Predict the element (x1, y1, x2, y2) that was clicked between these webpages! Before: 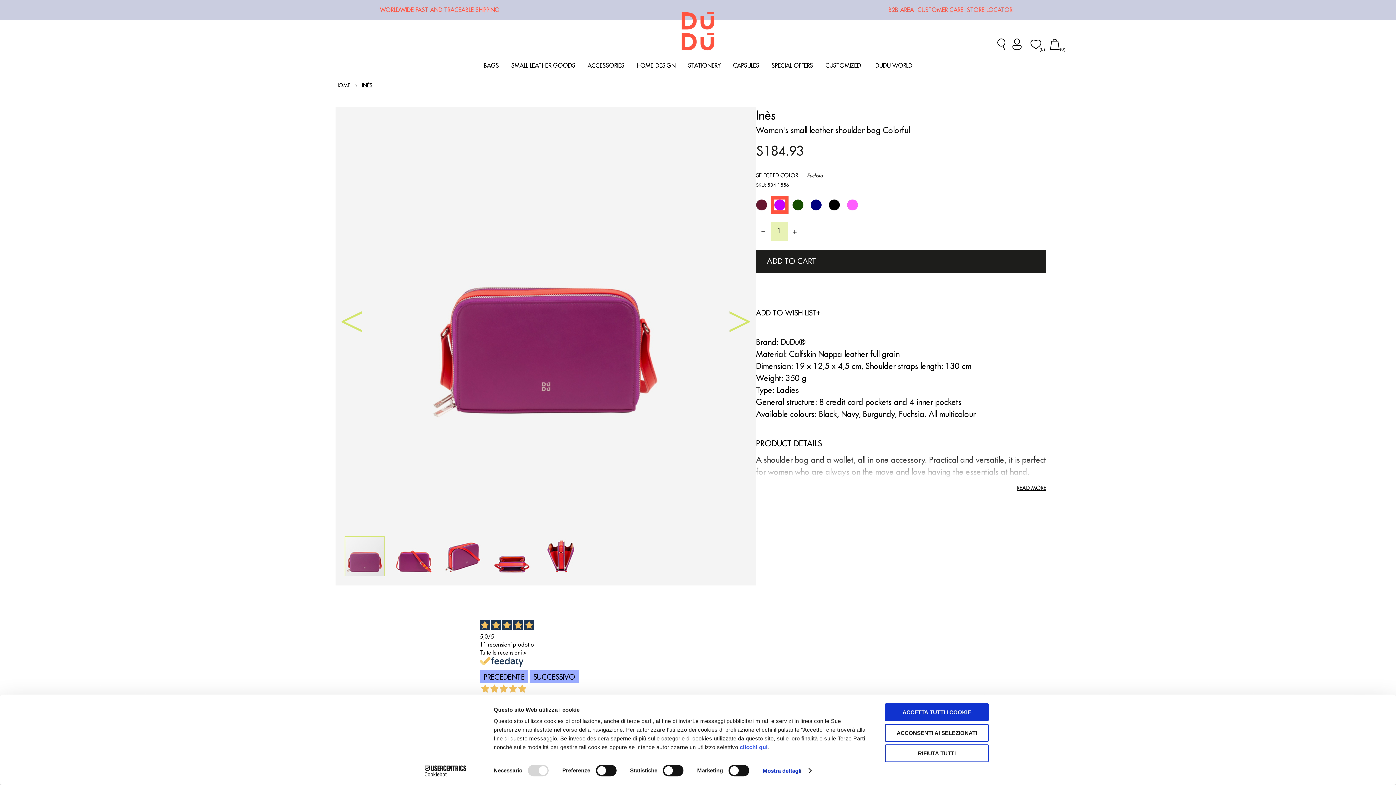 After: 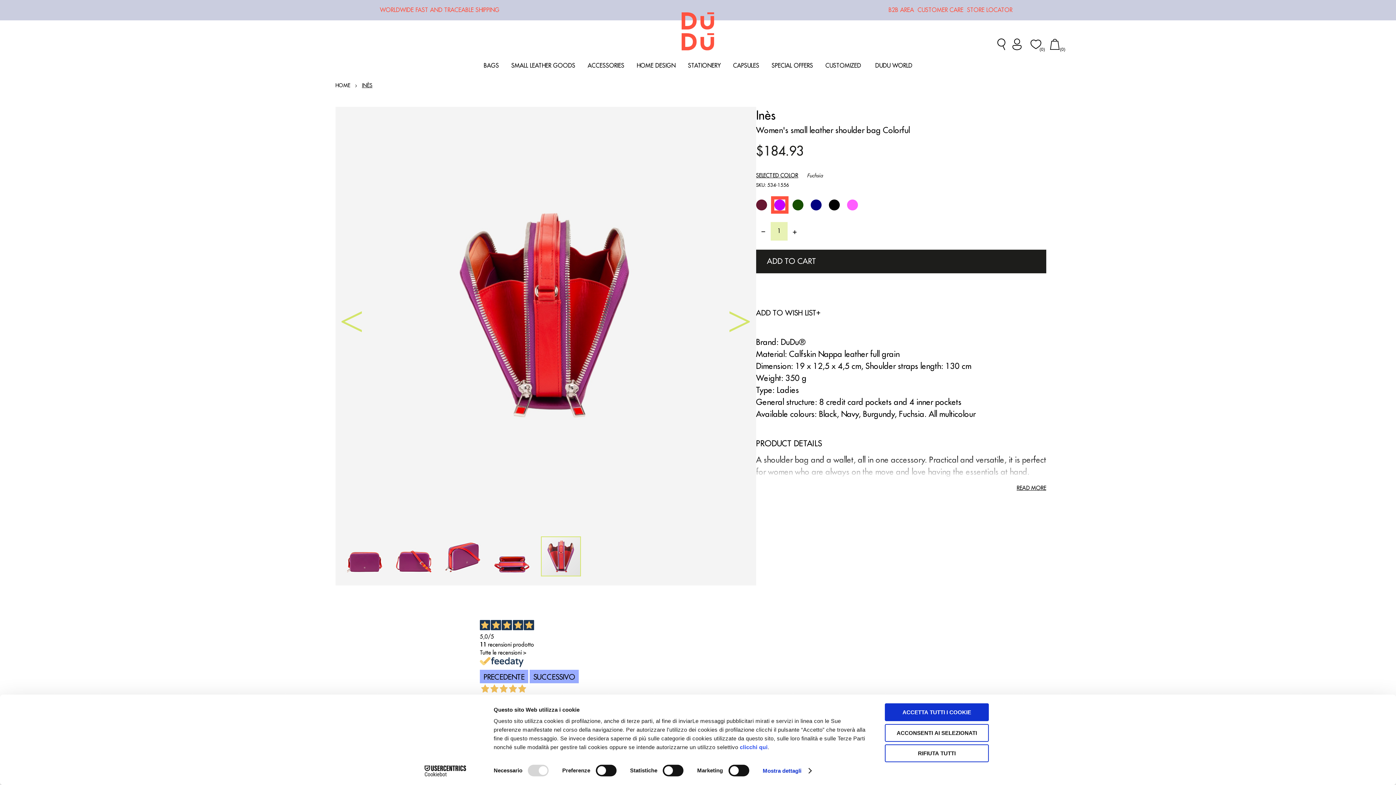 Action: bbox: (540, 527, 580, 585)